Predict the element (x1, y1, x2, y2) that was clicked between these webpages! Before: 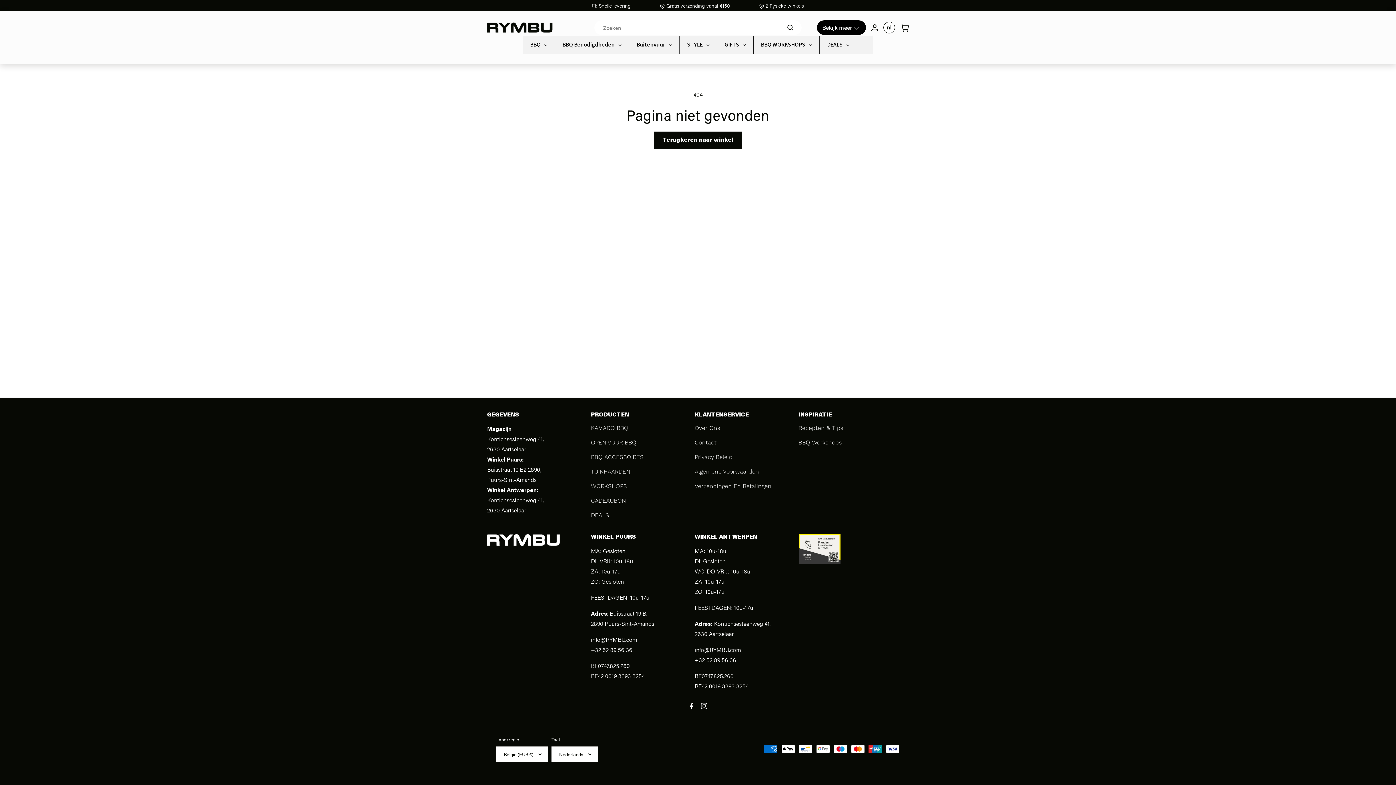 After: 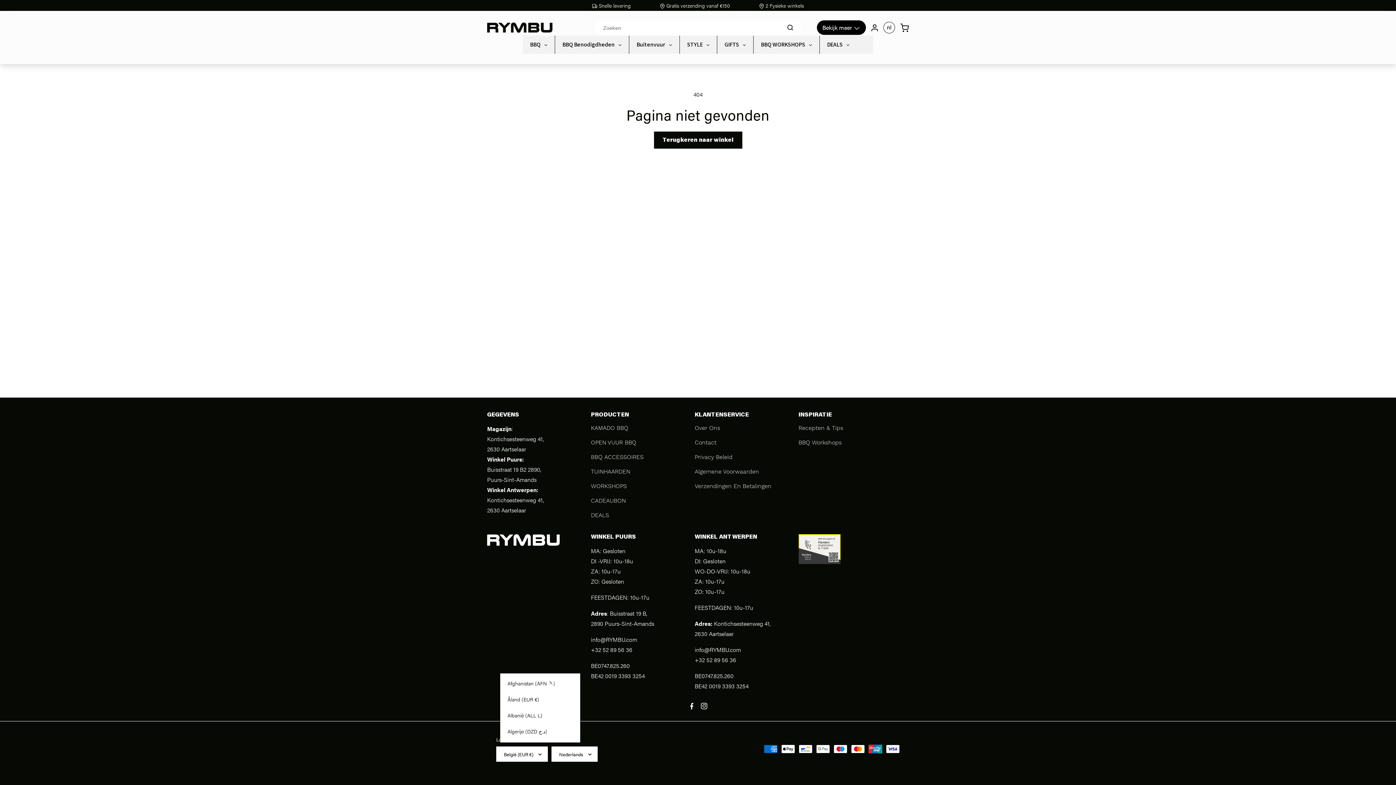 Action: label: België (EUR €) bbox: (496, 746, 548, 762)